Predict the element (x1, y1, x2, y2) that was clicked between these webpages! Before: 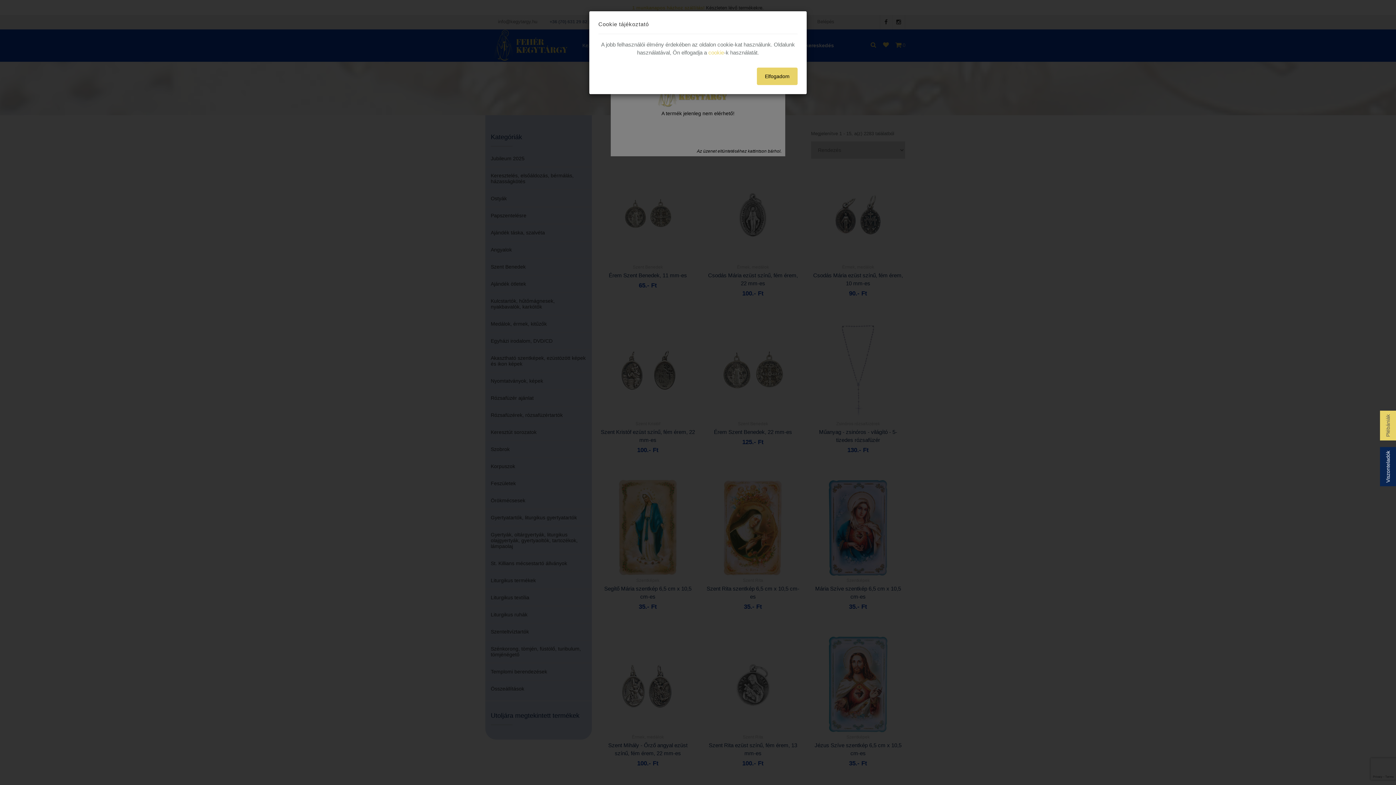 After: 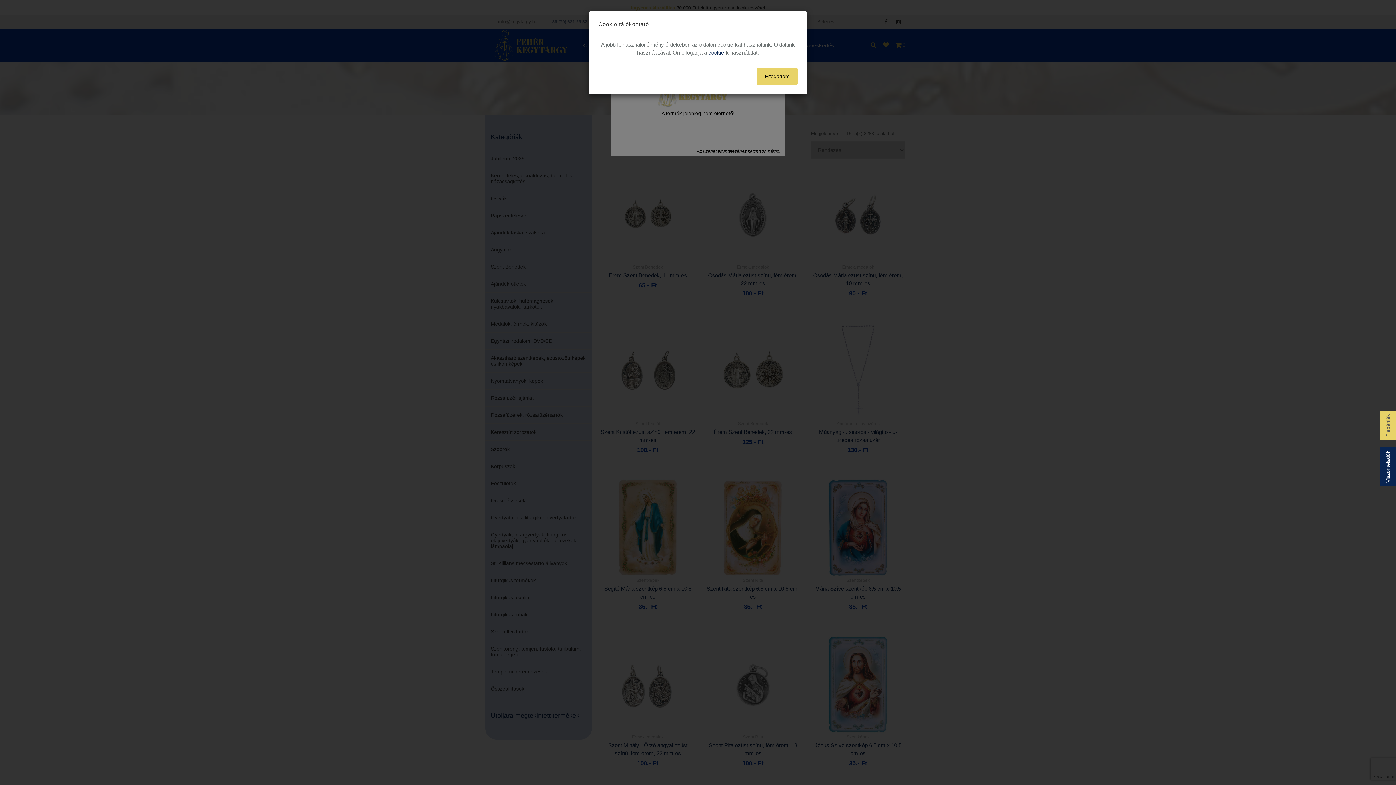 Action: bbox: (708, 49, 724, 55) label: cookie